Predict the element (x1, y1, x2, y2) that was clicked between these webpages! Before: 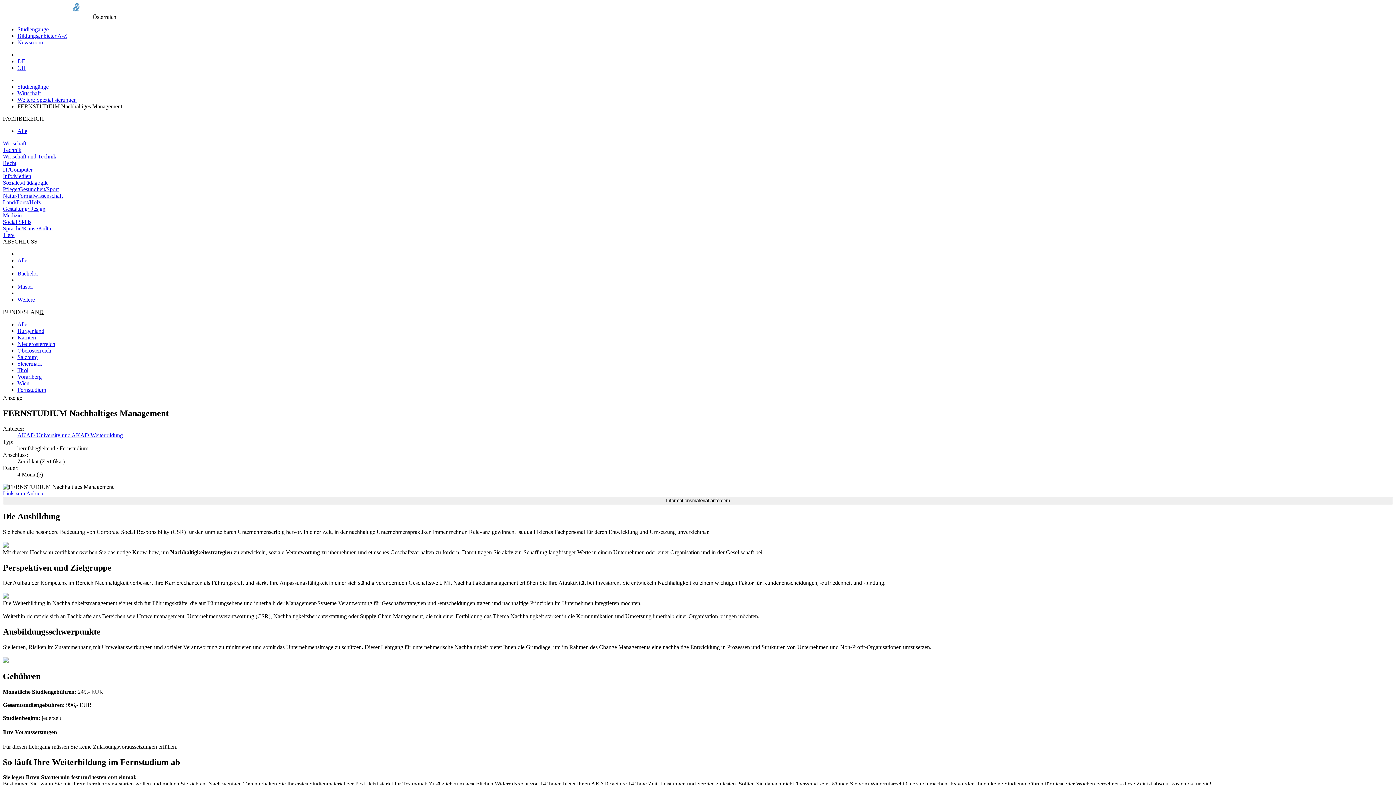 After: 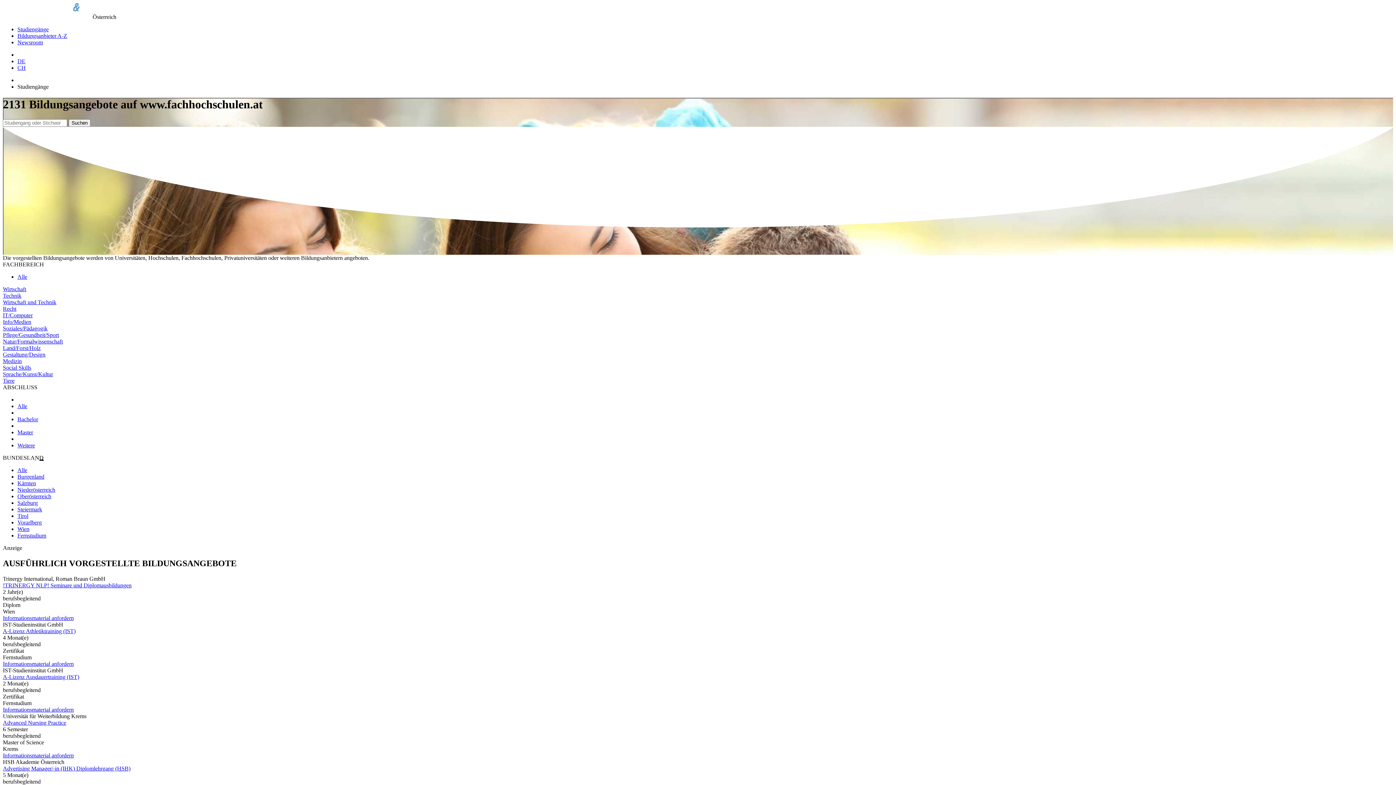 Action: label: Studiengänge bbox: (17, 26, 48, 32)